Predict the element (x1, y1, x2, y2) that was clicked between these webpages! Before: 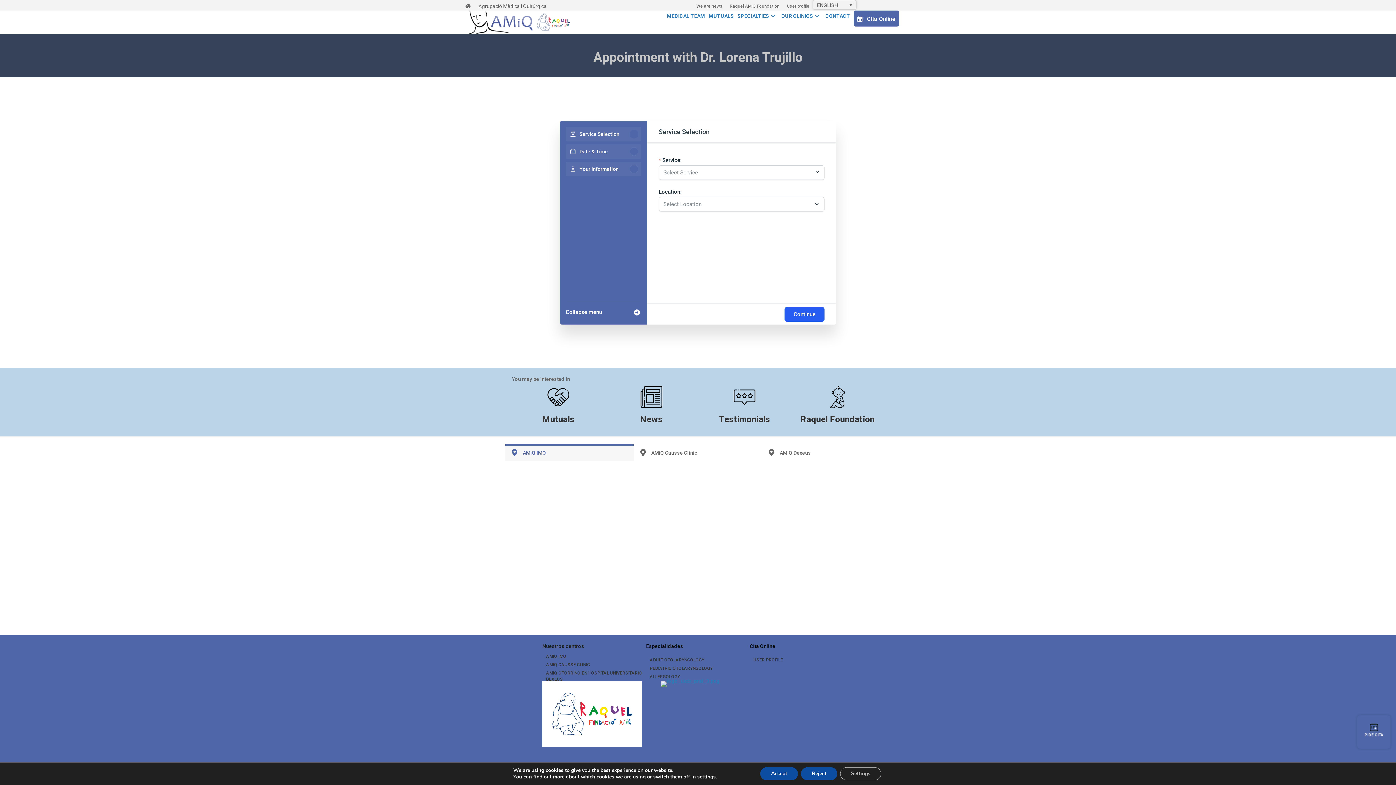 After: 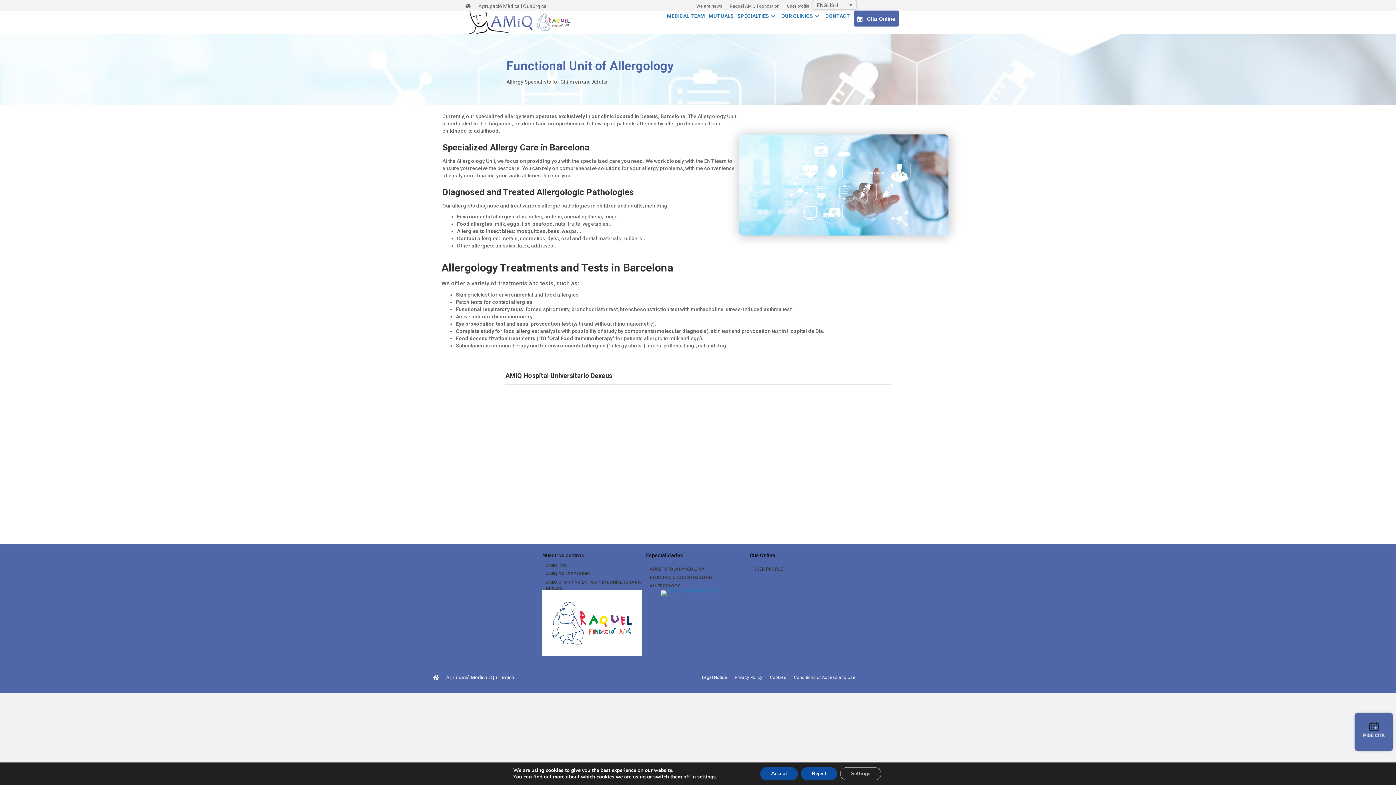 Action: label: ALLERGOLOGY bbox: (646, 670, 750, 683)